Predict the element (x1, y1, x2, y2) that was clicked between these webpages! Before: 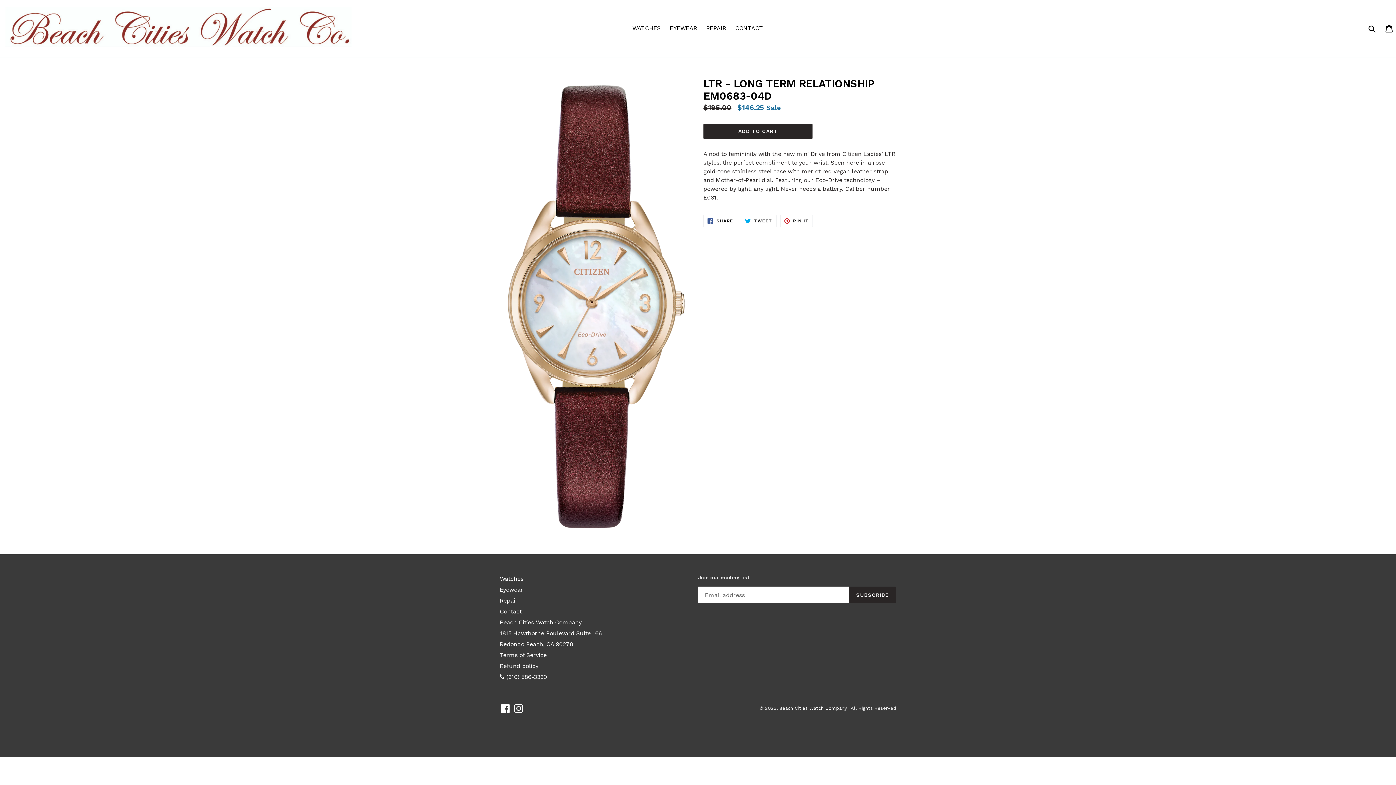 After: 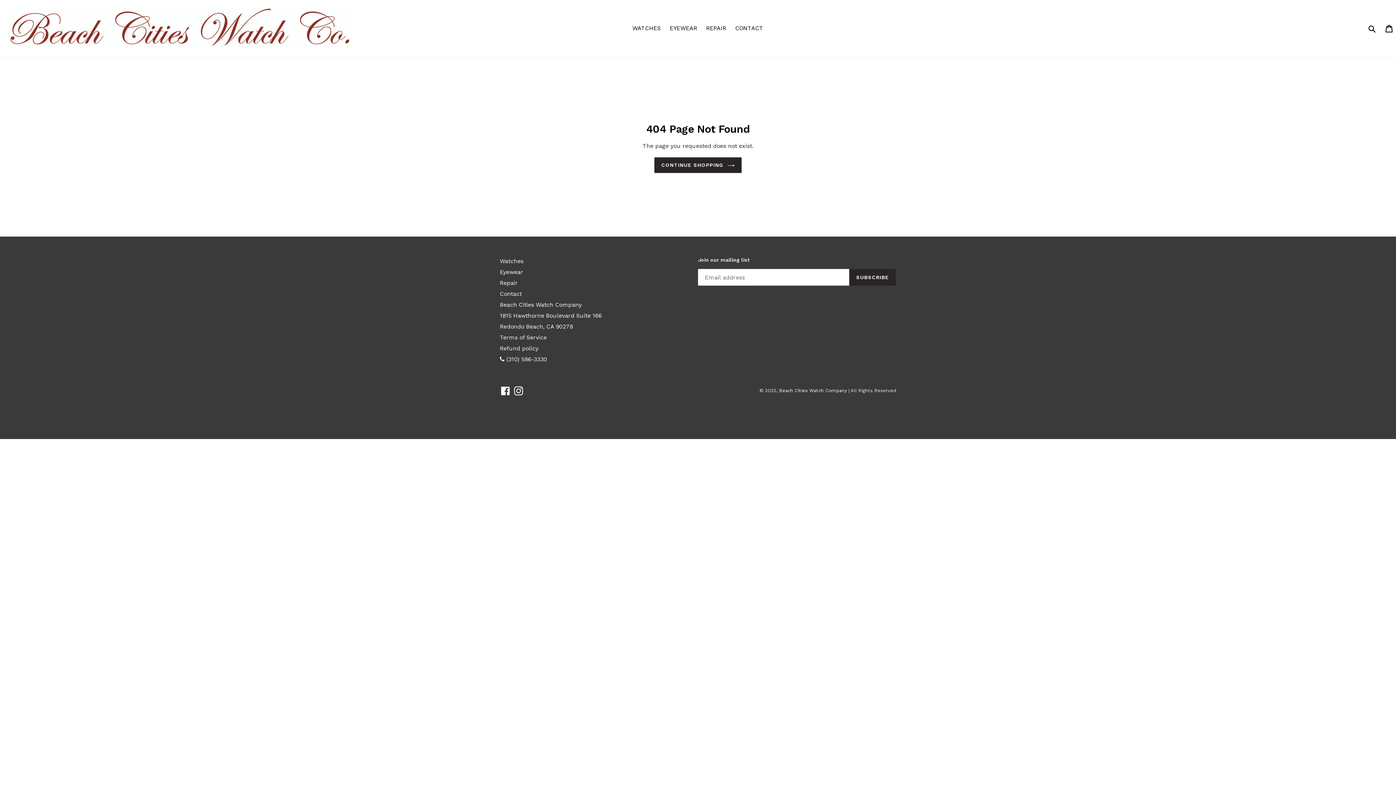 Action: bbox: (513, 704, 524, 713) label: Instagram